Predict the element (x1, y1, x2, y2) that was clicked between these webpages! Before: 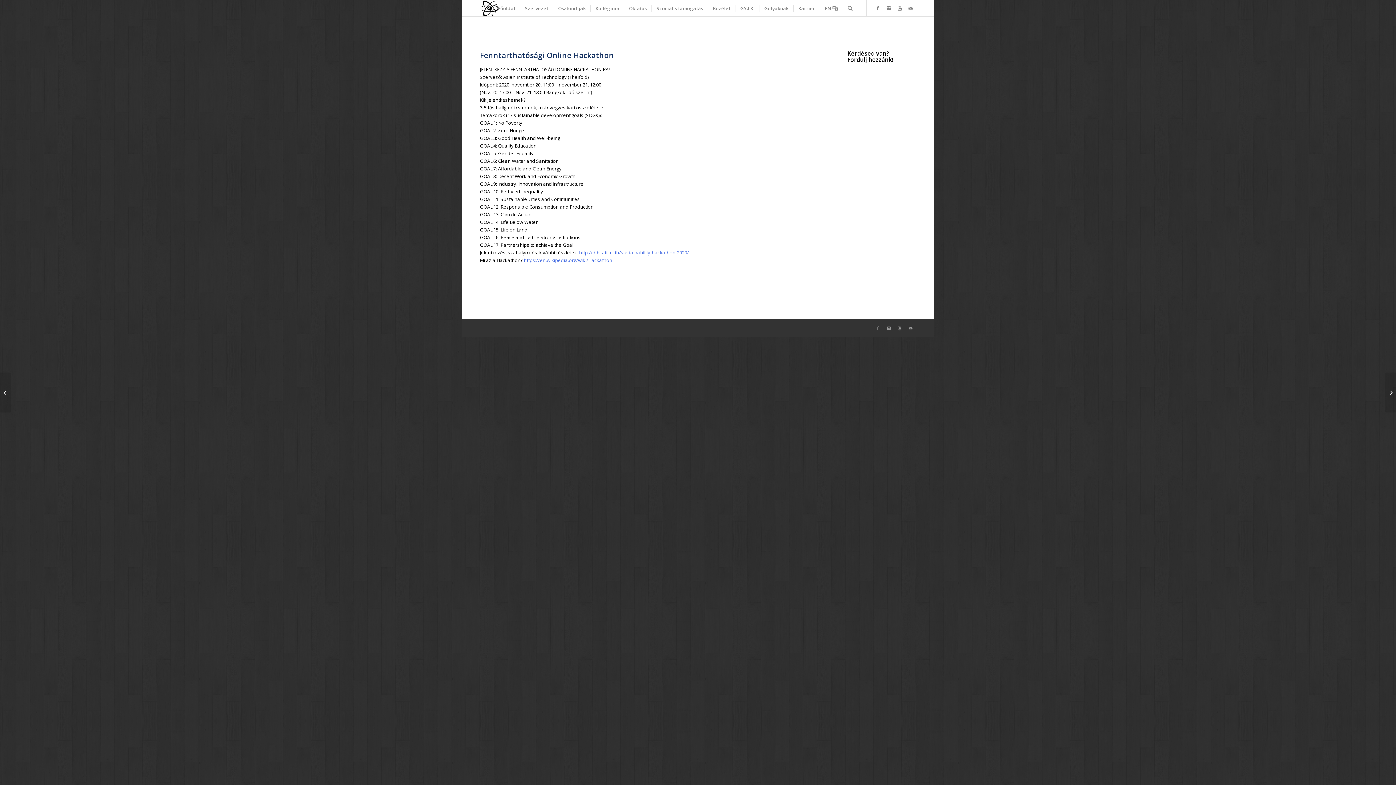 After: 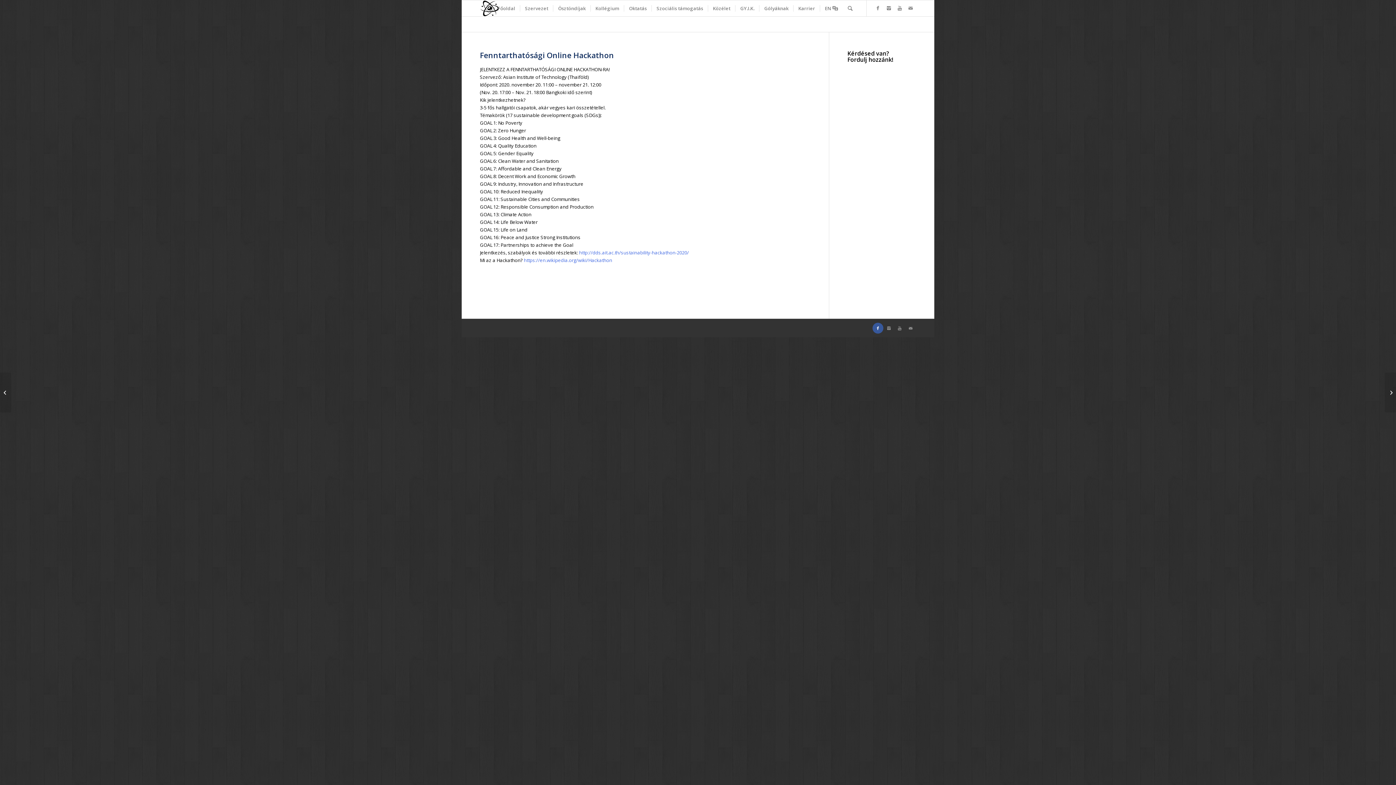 Action: bbox: (872, 322, 883, 333)